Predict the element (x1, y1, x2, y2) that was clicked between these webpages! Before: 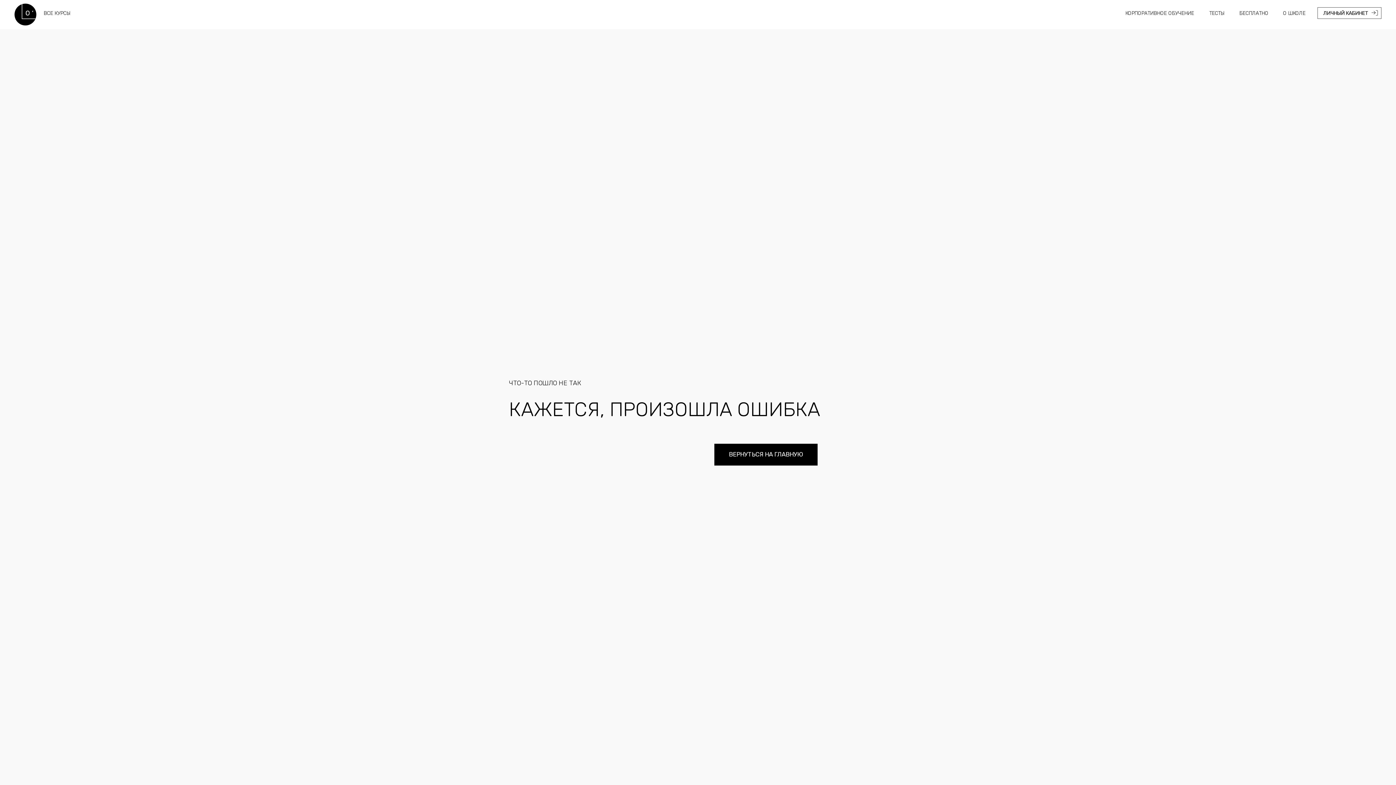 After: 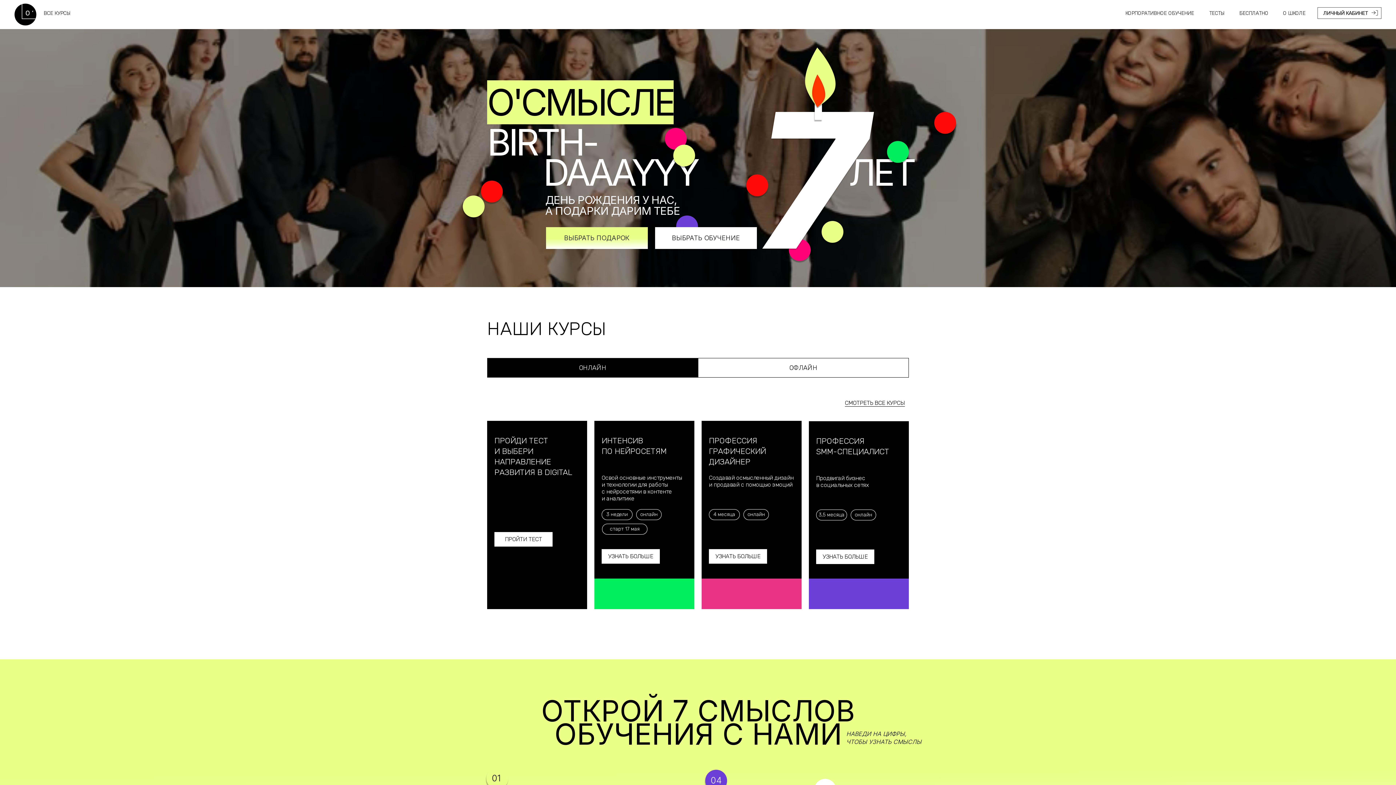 Action: bbox: (14, 3, 36, 25)